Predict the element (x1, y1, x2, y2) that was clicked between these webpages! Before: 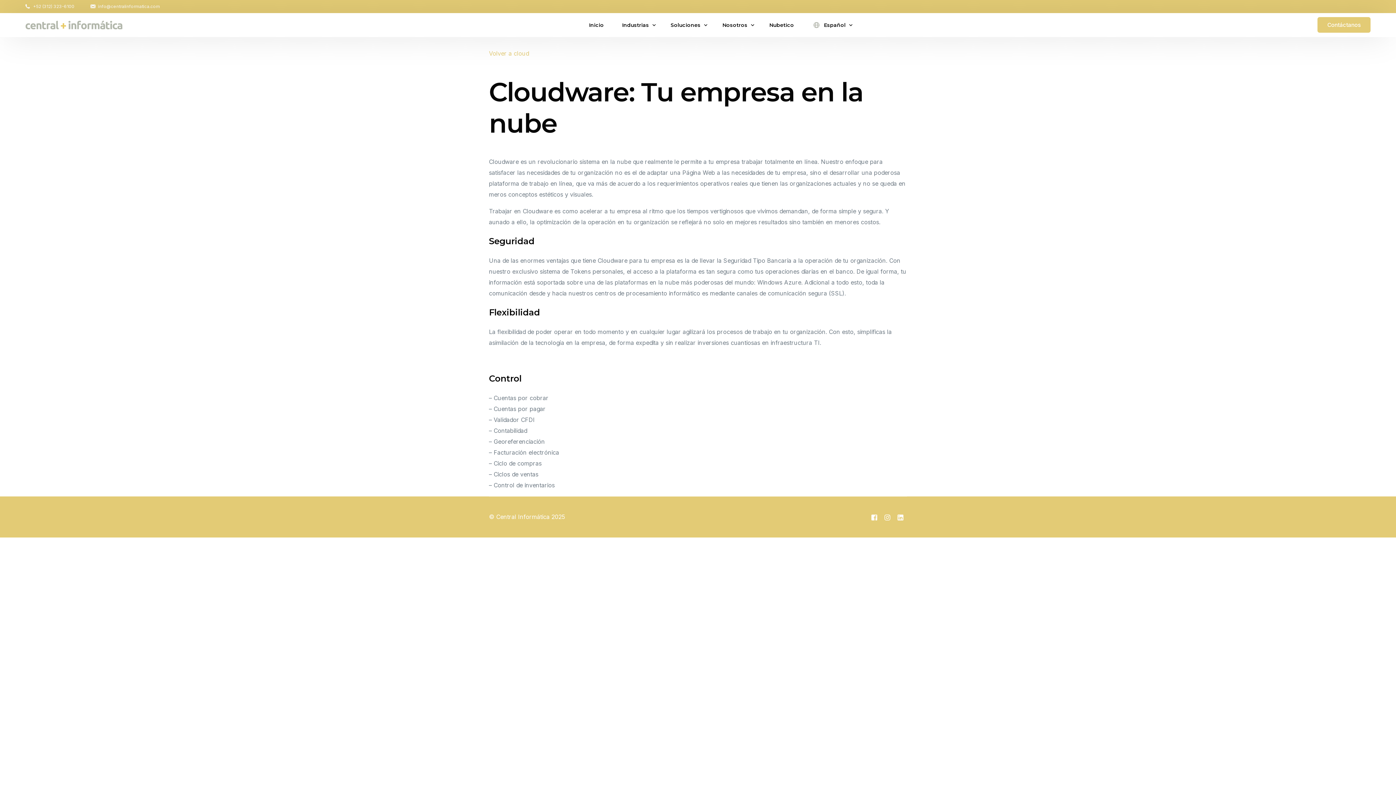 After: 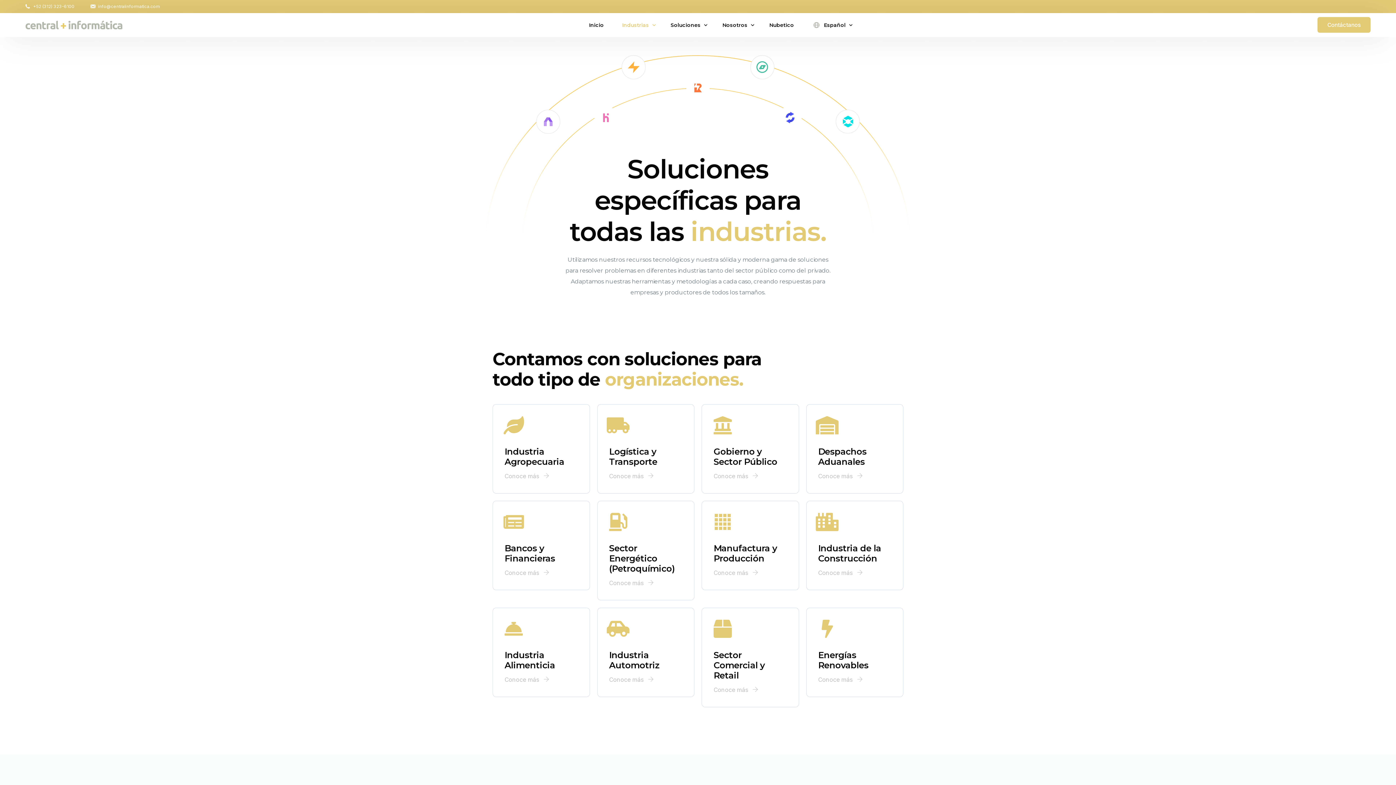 Action: label: Industrias bbox: (613, 13, 661, 37)